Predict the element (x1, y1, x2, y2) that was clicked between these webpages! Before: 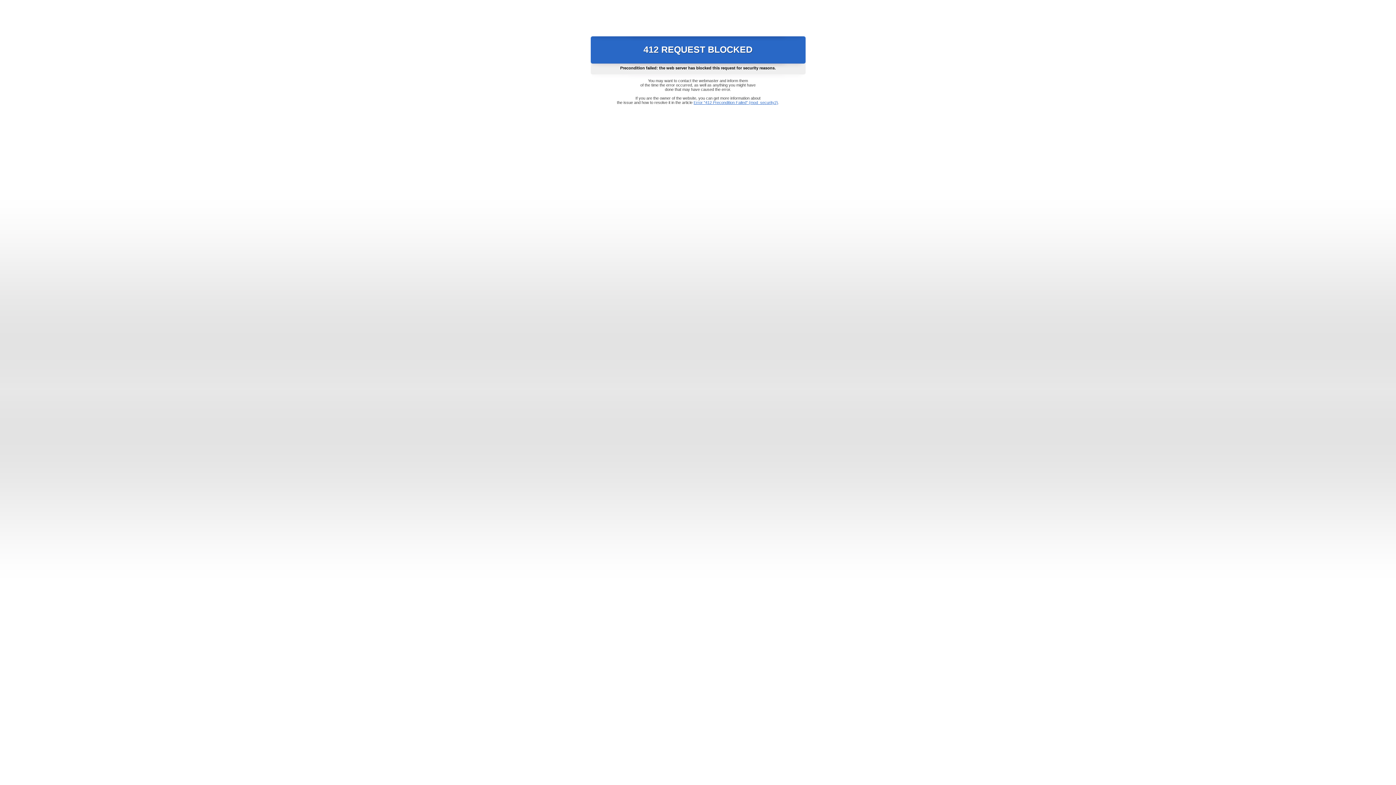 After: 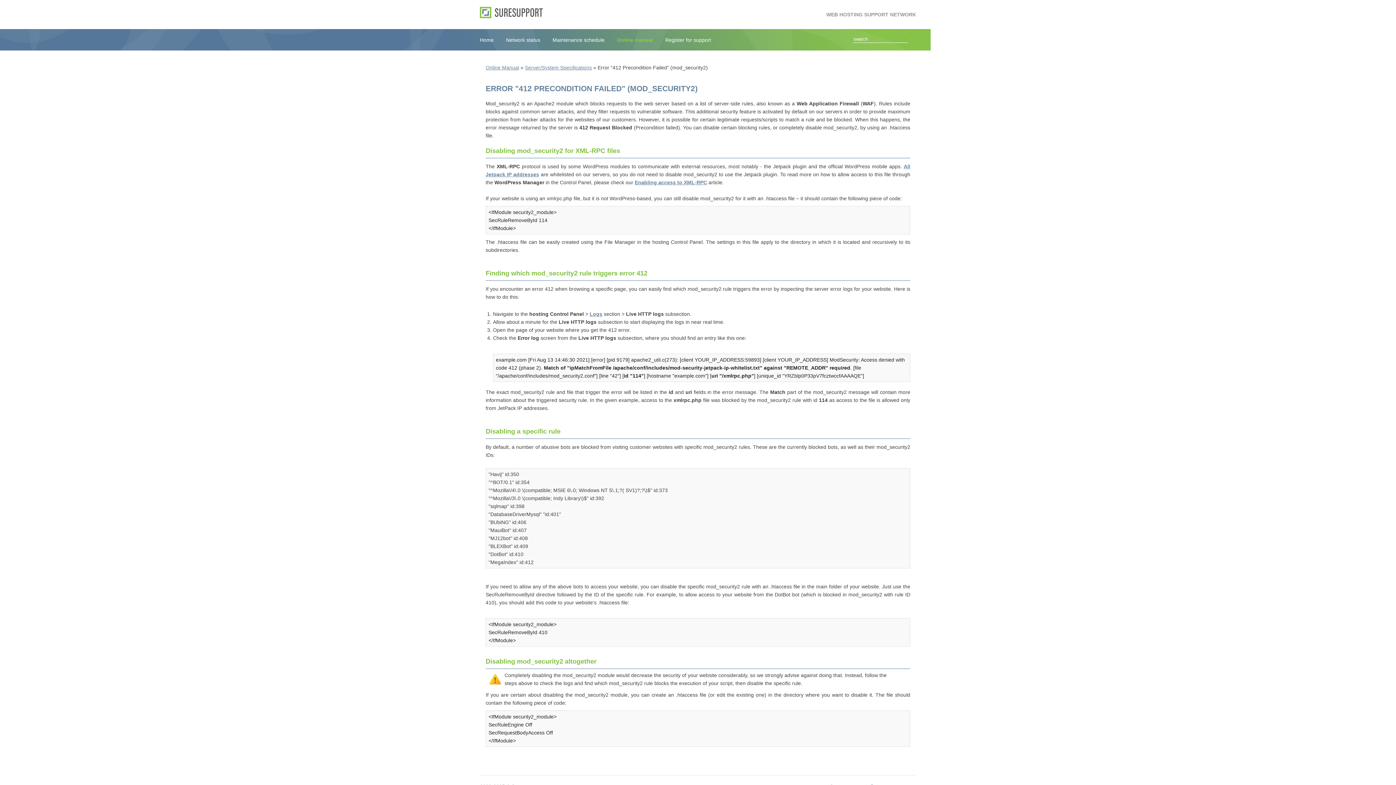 Action: label: Error "412 Precondition Failed" (mod_security2) bbox: (693, 100, 778, 104)